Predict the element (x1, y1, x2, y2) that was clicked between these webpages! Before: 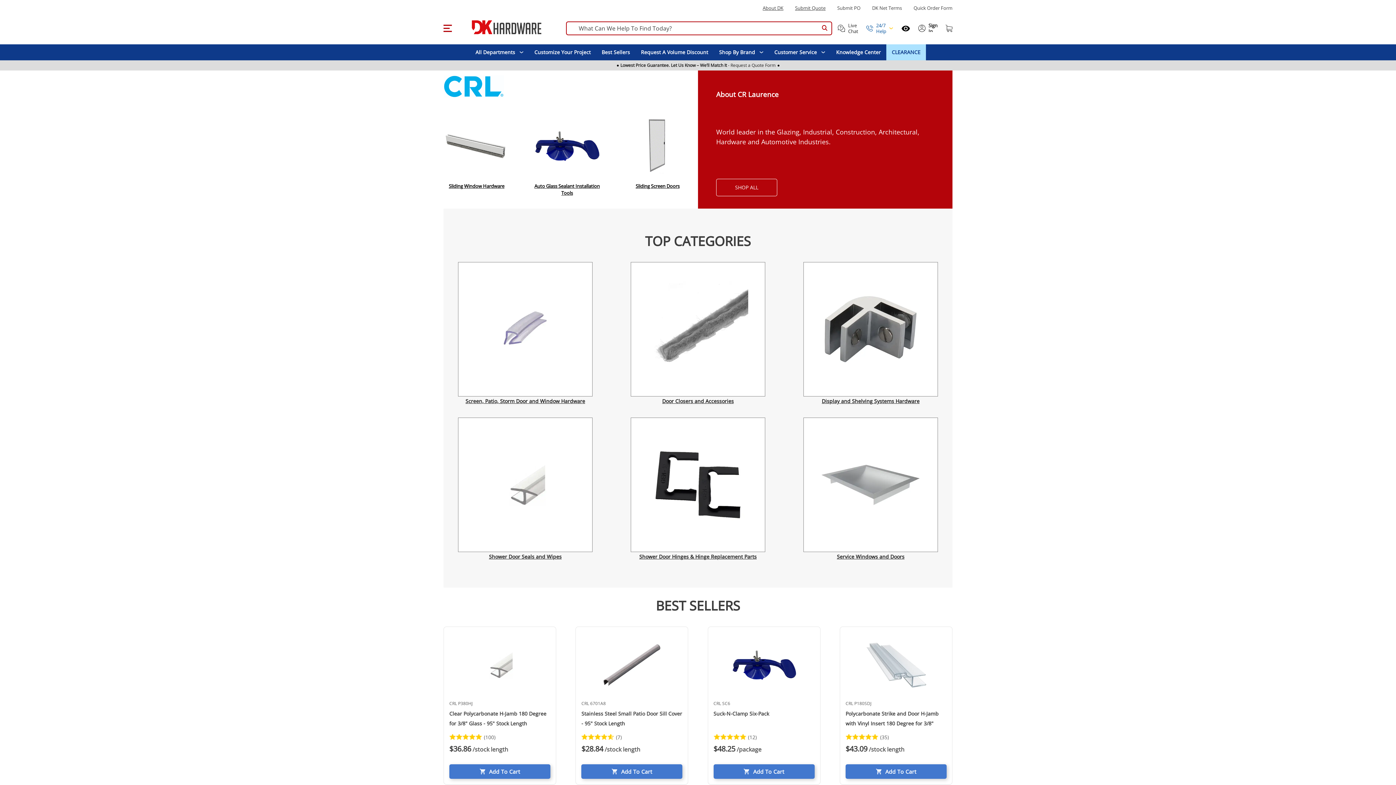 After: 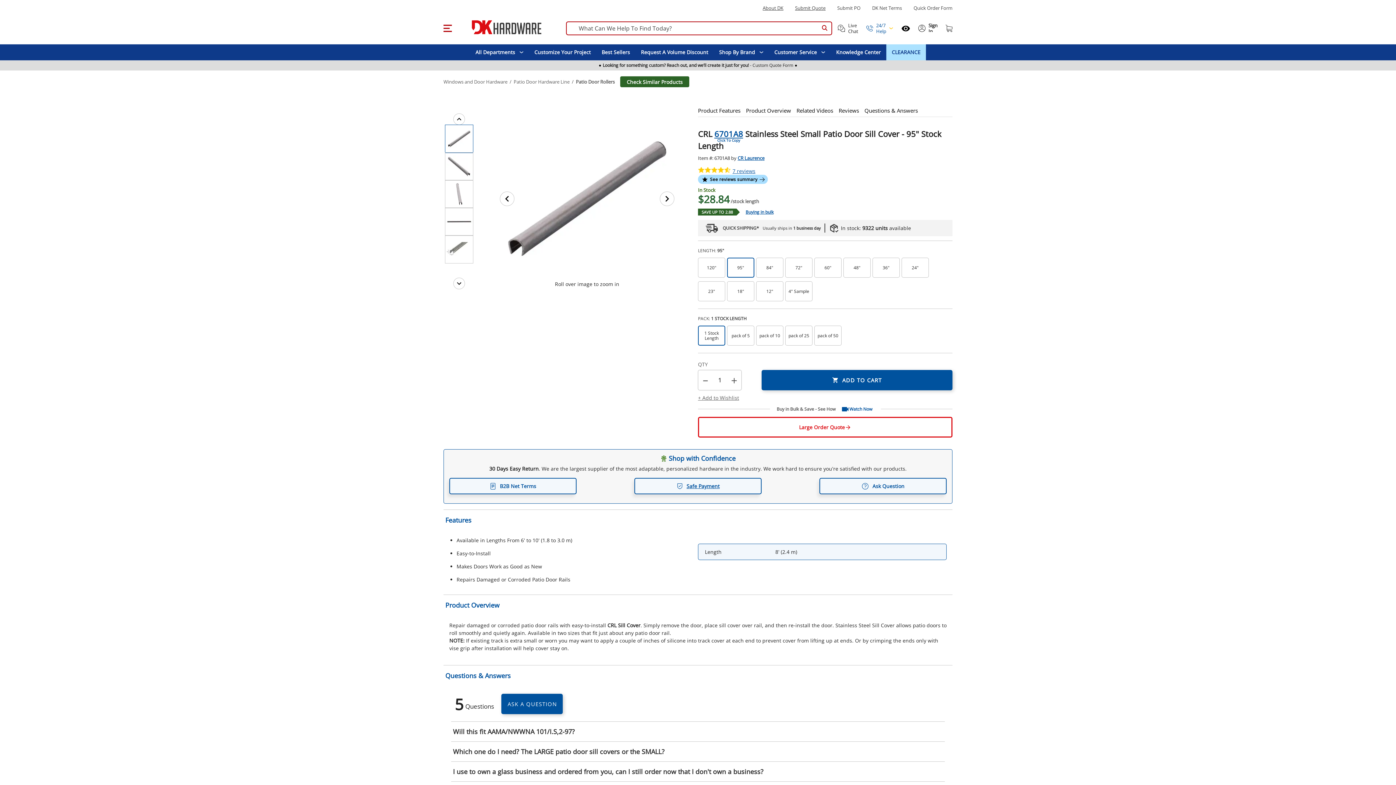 Action: label: CRL 6701A8 Stainless Steel Small Patio Door Sill Cover - 95" Stock Length bbox: (581, 698, 682, 730)